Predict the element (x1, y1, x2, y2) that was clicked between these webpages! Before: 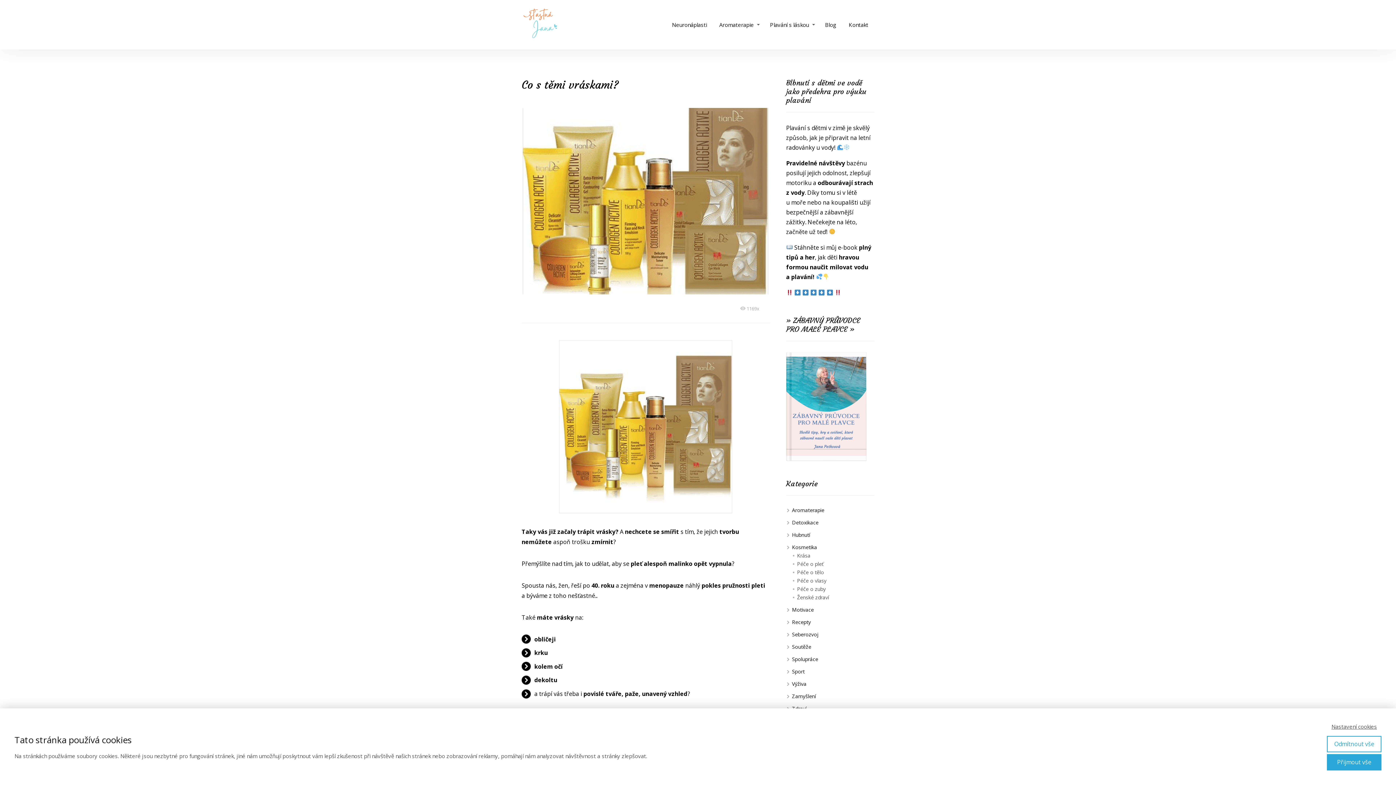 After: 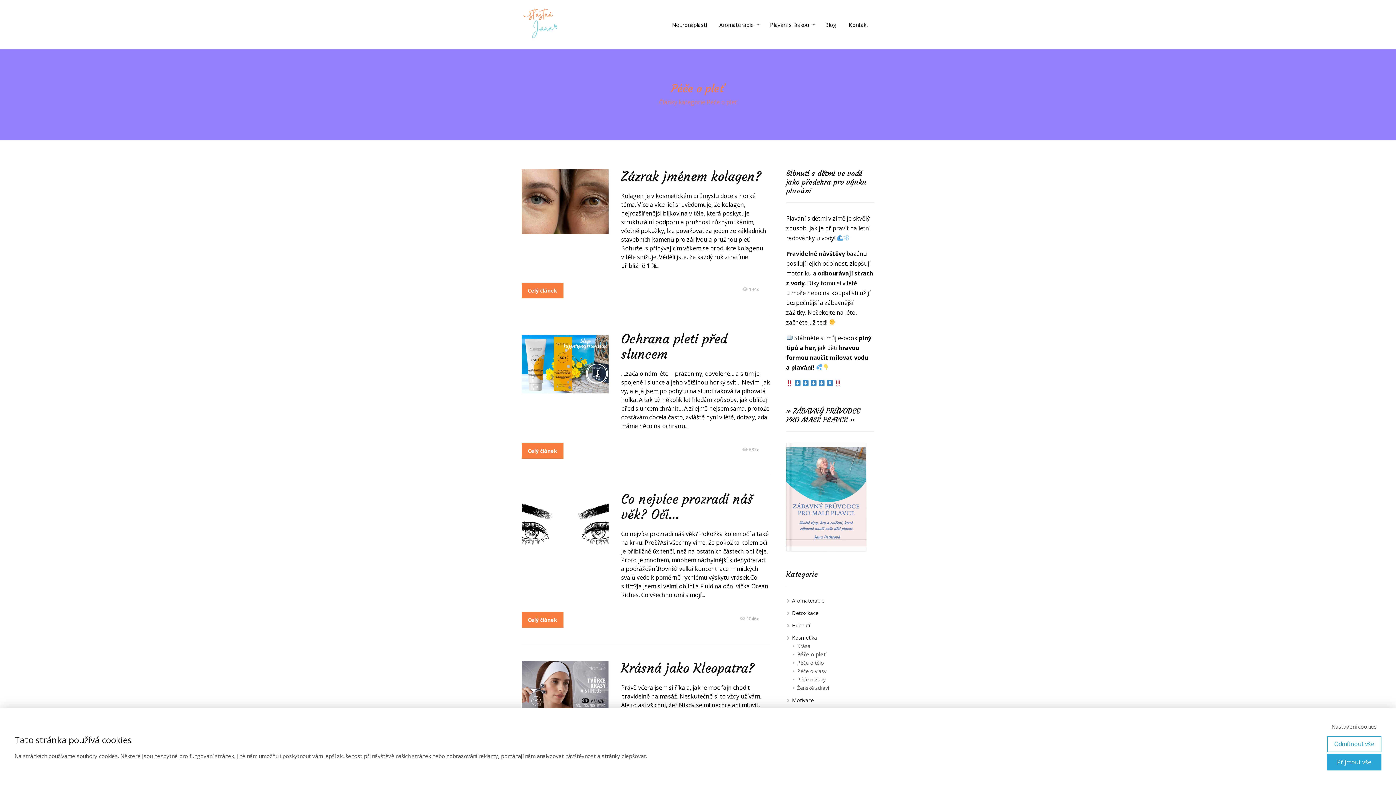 Action: label: Péče o pleť bbox: (797, 560, 823, 567)